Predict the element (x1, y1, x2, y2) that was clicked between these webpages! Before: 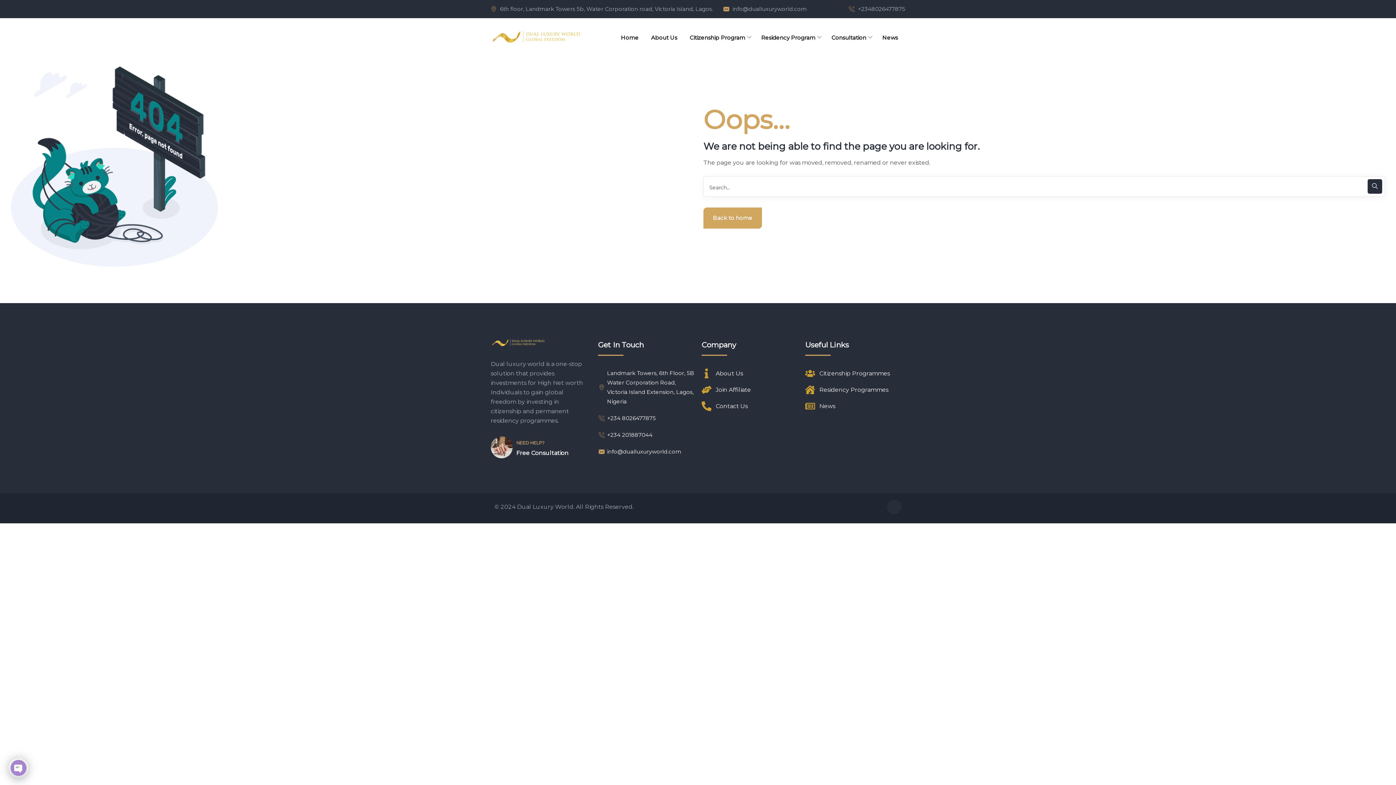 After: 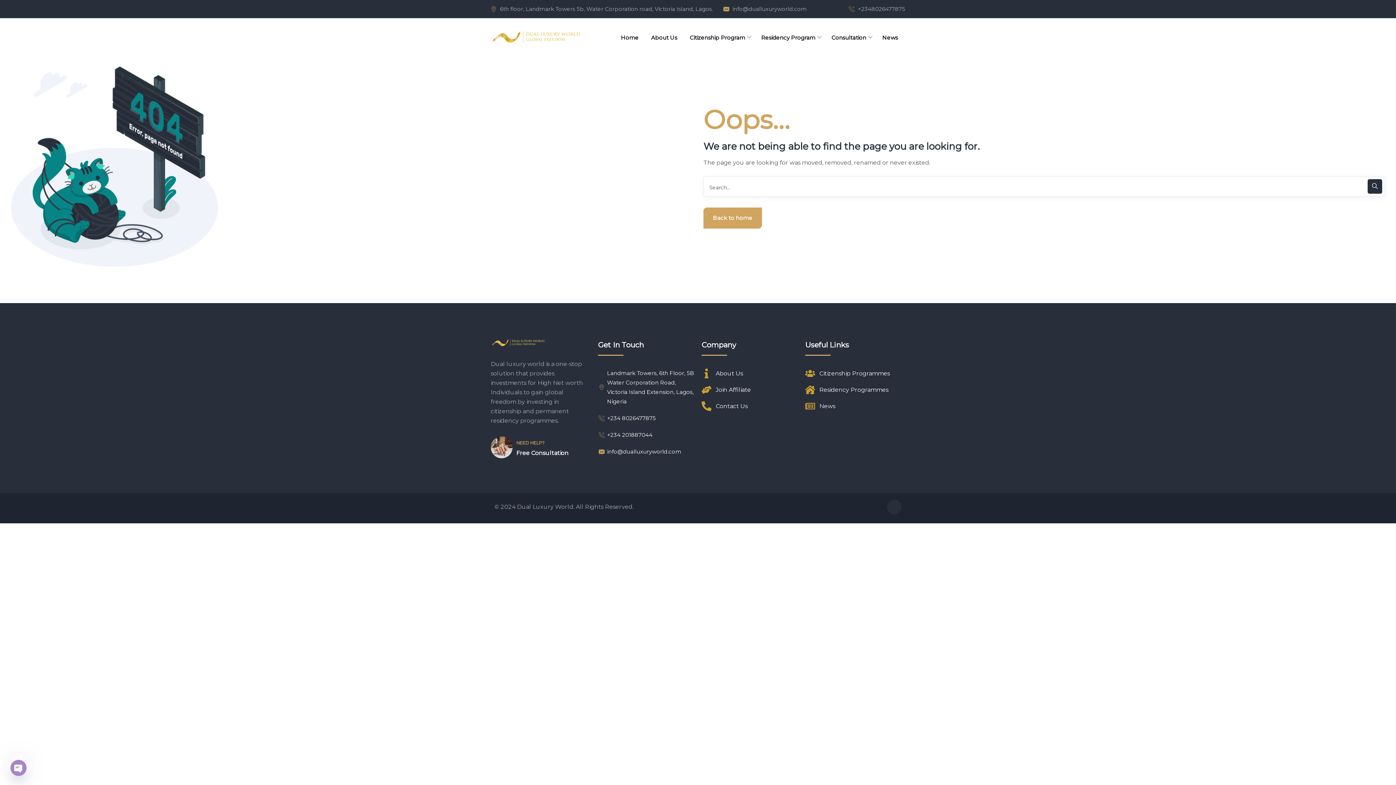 Action: label: +2348026477875 bbox: (858, 5, 905, 12)